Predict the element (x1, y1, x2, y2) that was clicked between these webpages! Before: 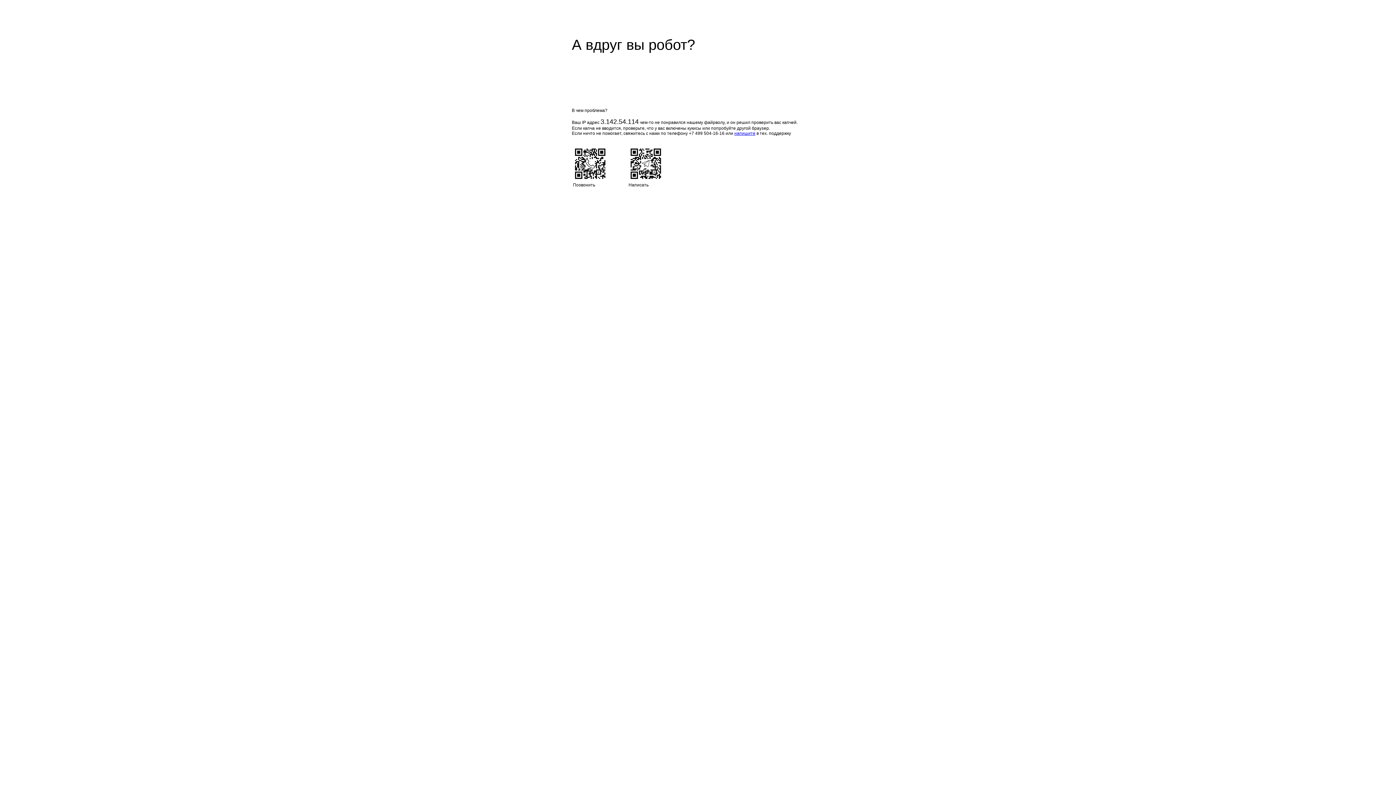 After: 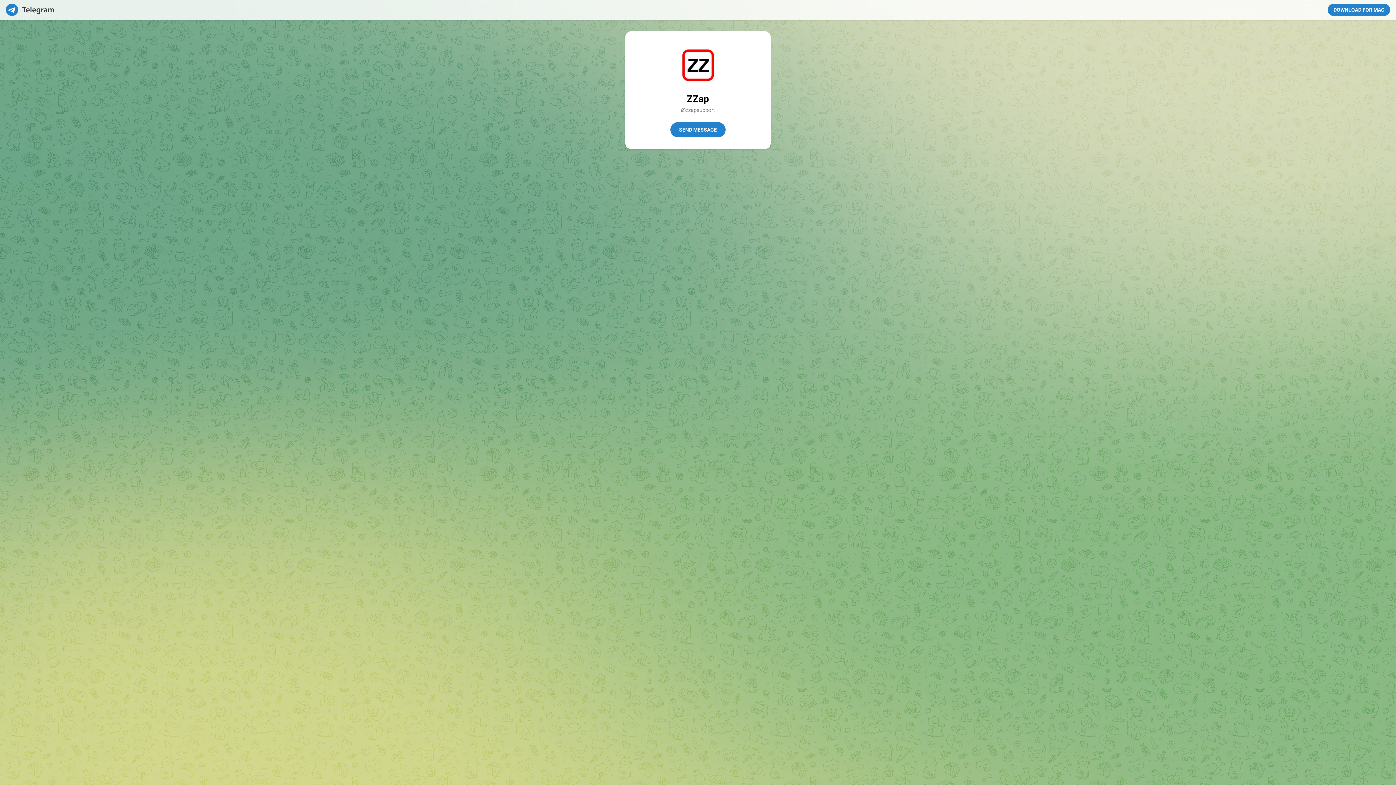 Action: bbox: (734, 130, 755, 136) label: напишите